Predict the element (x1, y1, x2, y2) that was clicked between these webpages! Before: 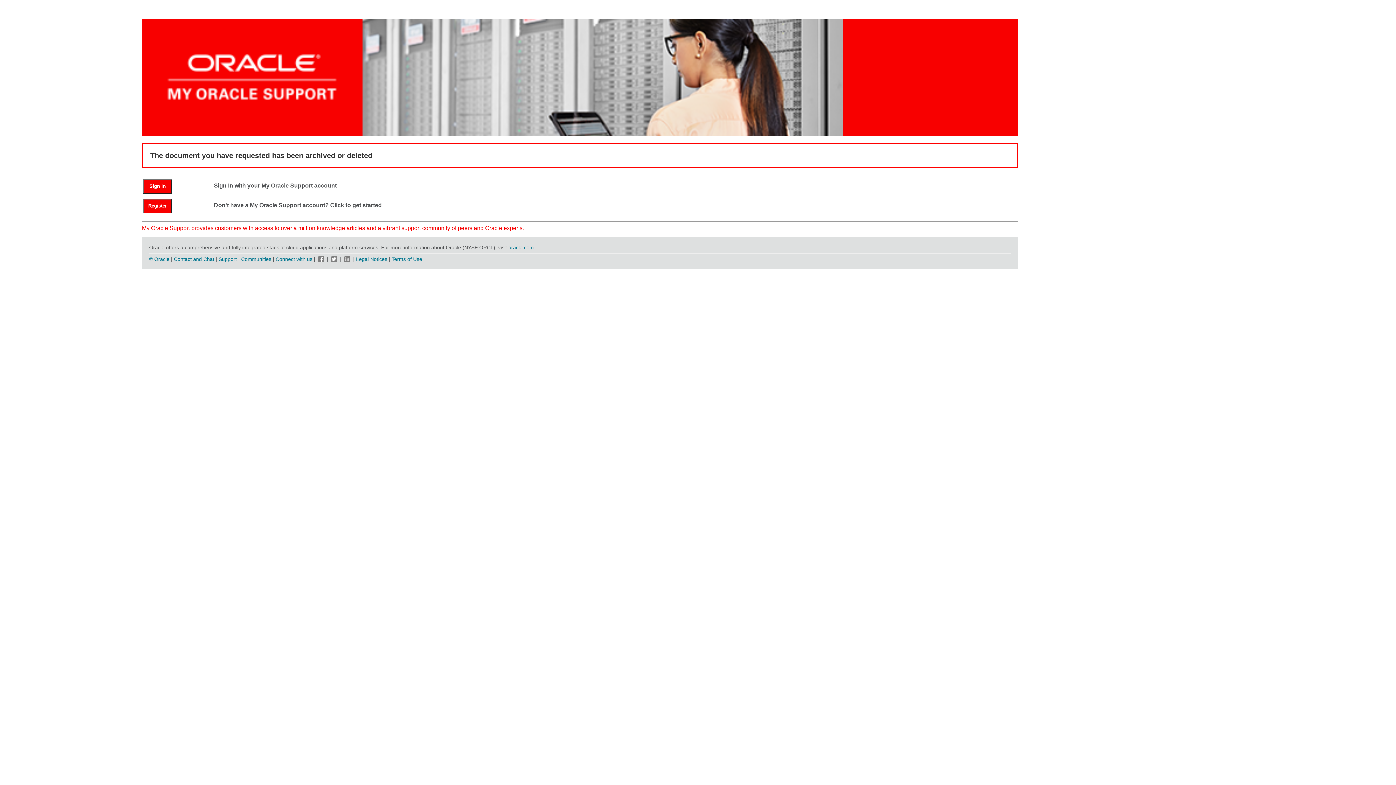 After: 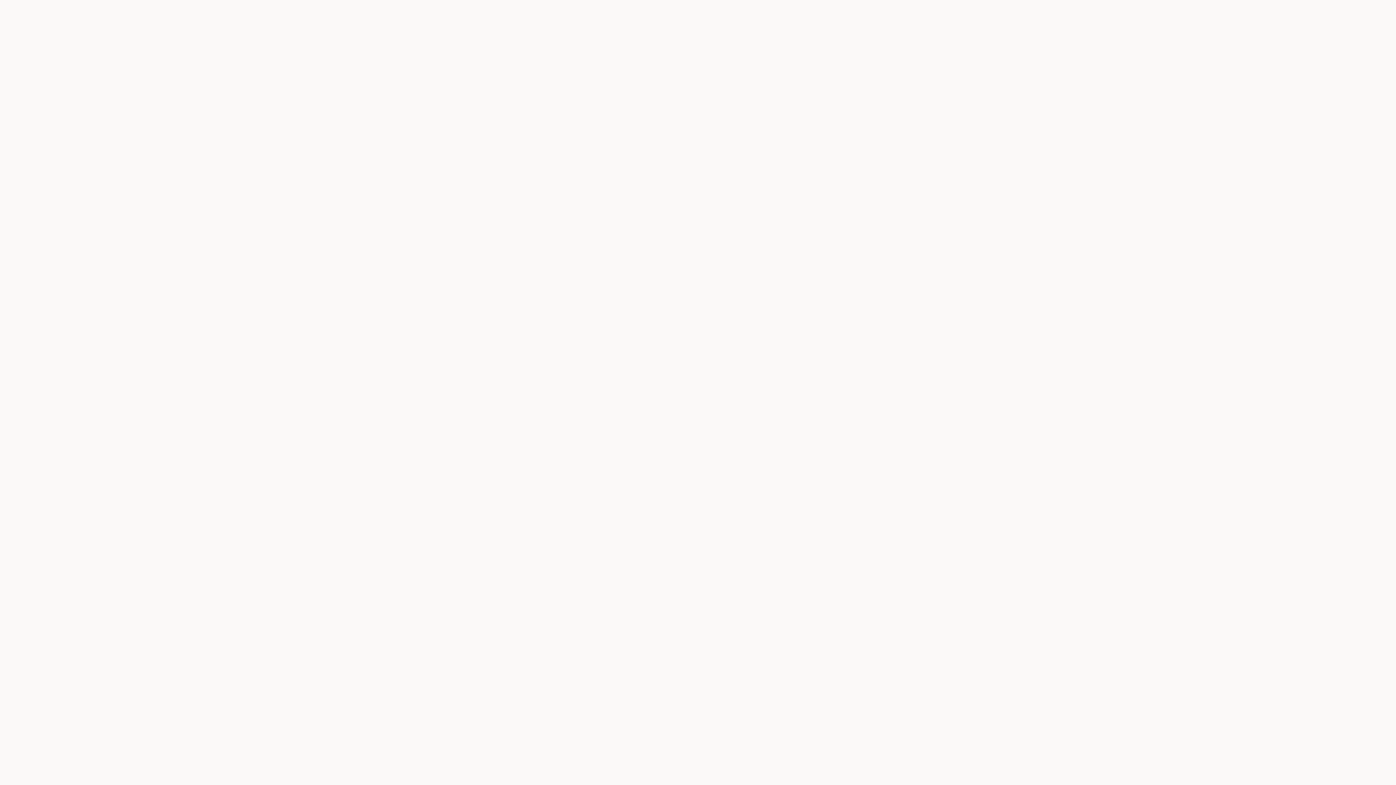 Action: bbox: (143, 179, 172, 193) label: Sign In